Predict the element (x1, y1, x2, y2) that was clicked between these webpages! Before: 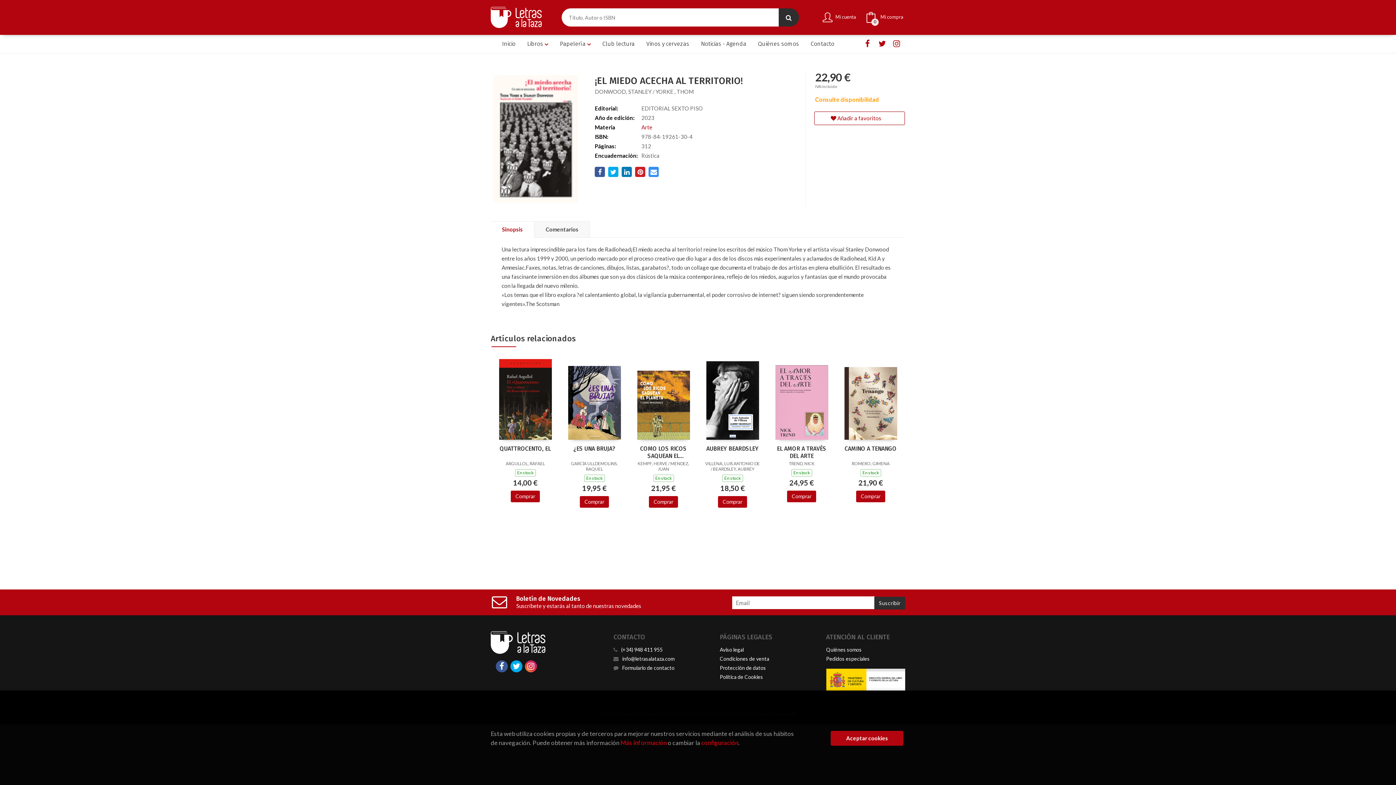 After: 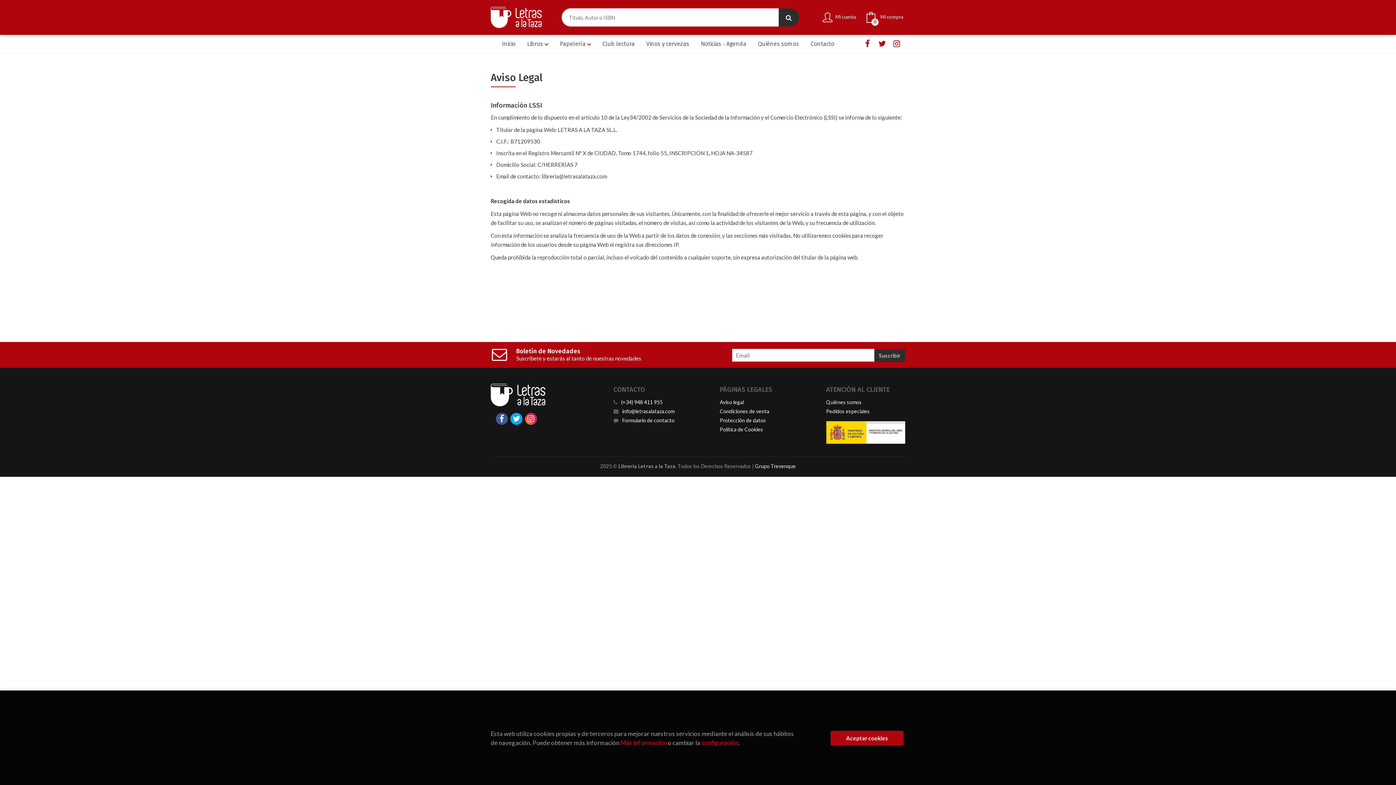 Action: bbox: (720, 645, 744, 654) label: Aviso legal